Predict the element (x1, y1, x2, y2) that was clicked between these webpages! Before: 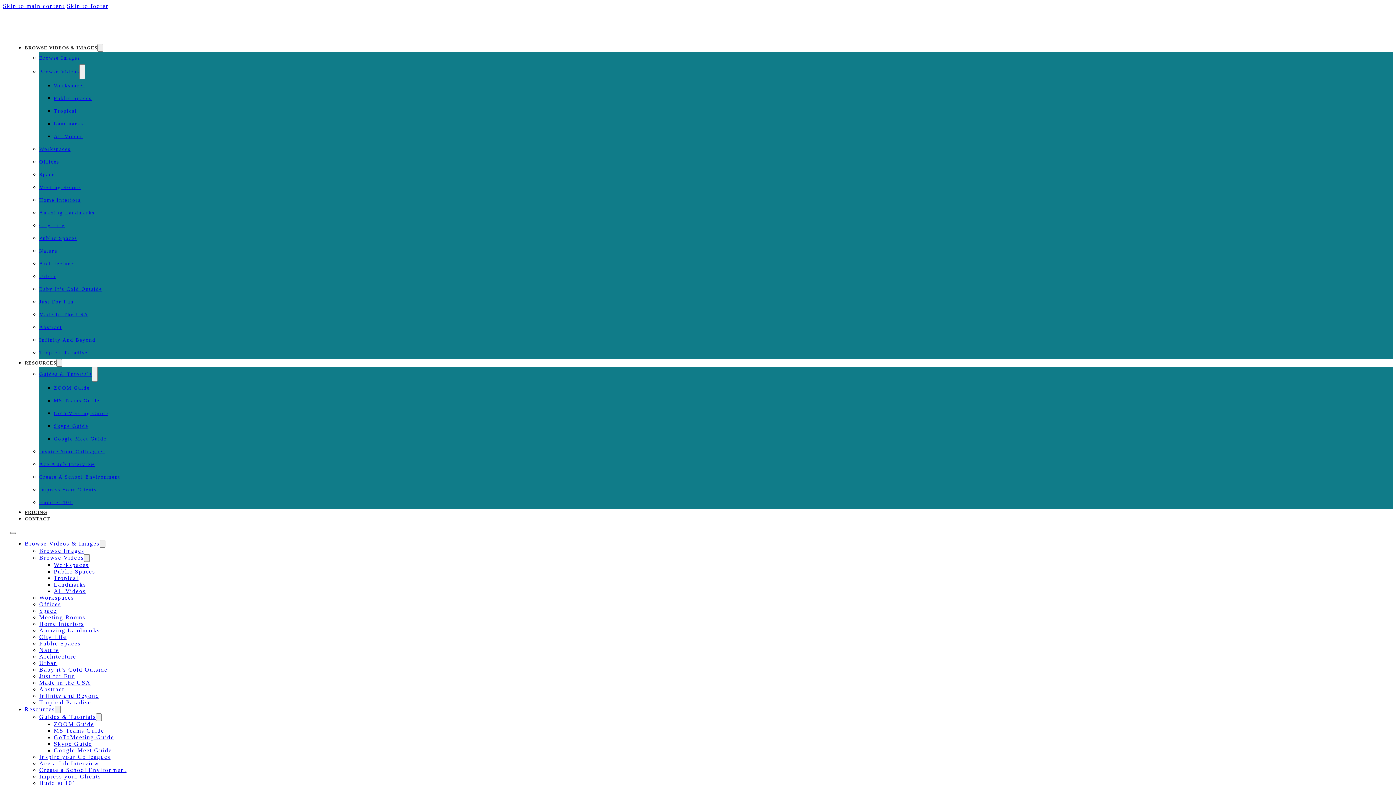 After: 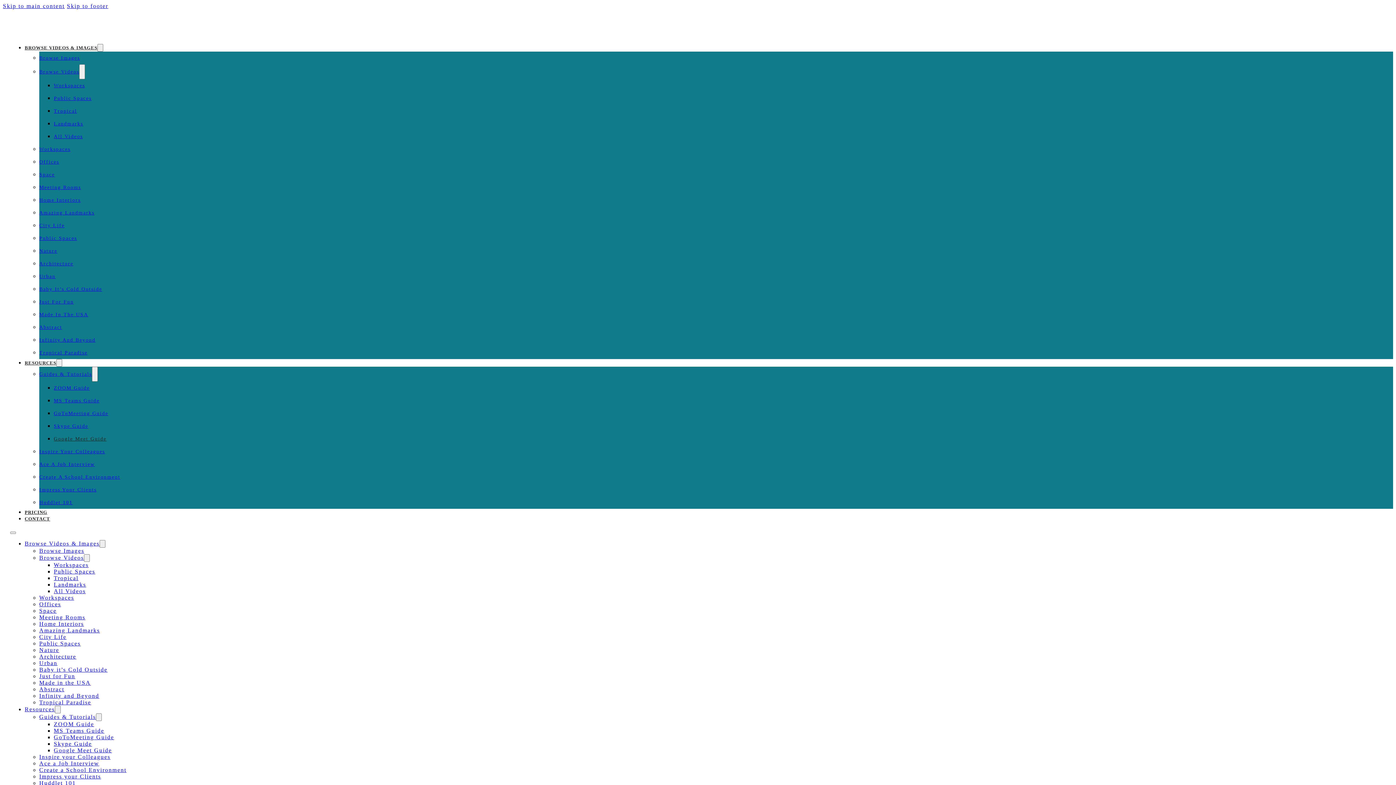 Action: bbox: (53, 436, 106, 441) label: Google Meet Guide